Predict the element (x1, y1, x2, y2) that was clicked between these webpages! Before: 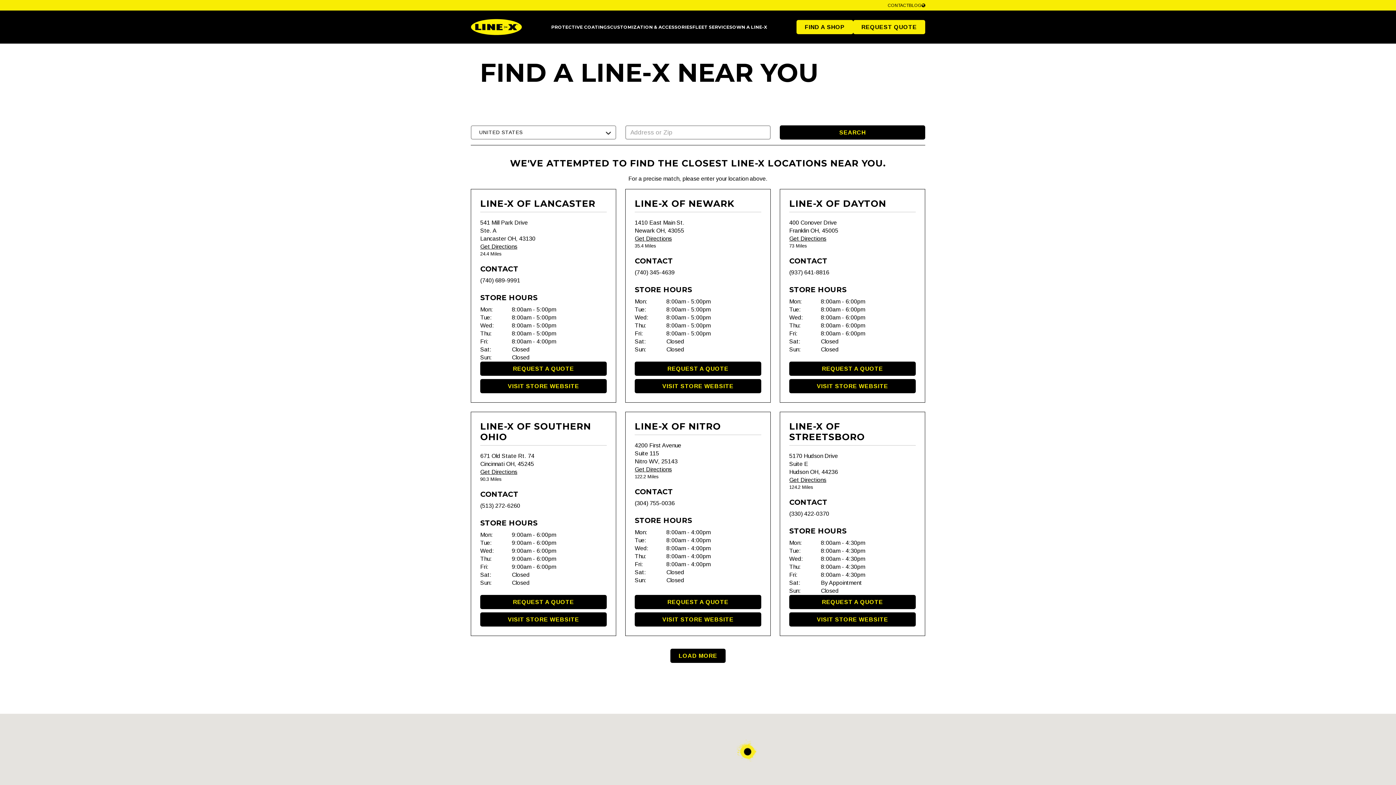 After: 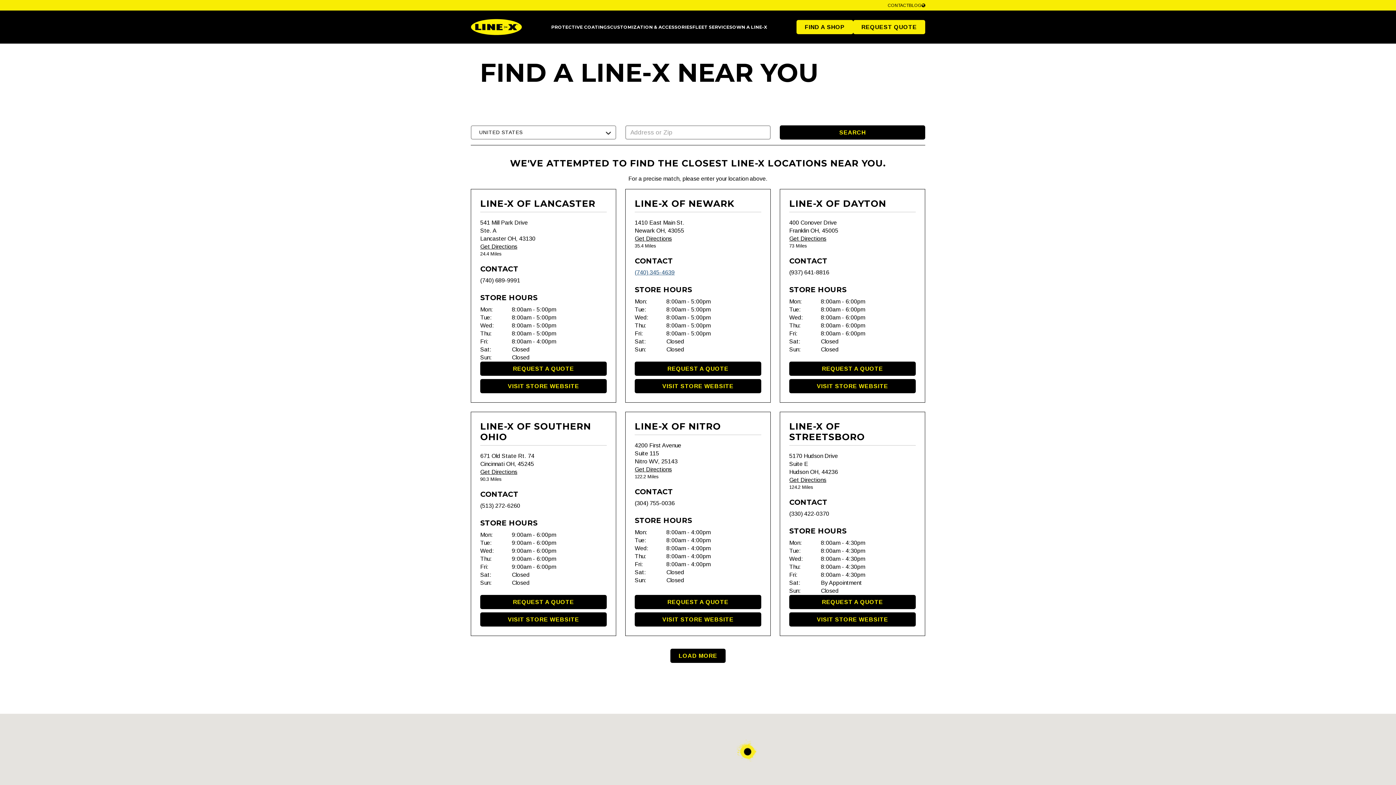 Action: label: (740) 345-4639 bbox: (634, 269, 674, 275)